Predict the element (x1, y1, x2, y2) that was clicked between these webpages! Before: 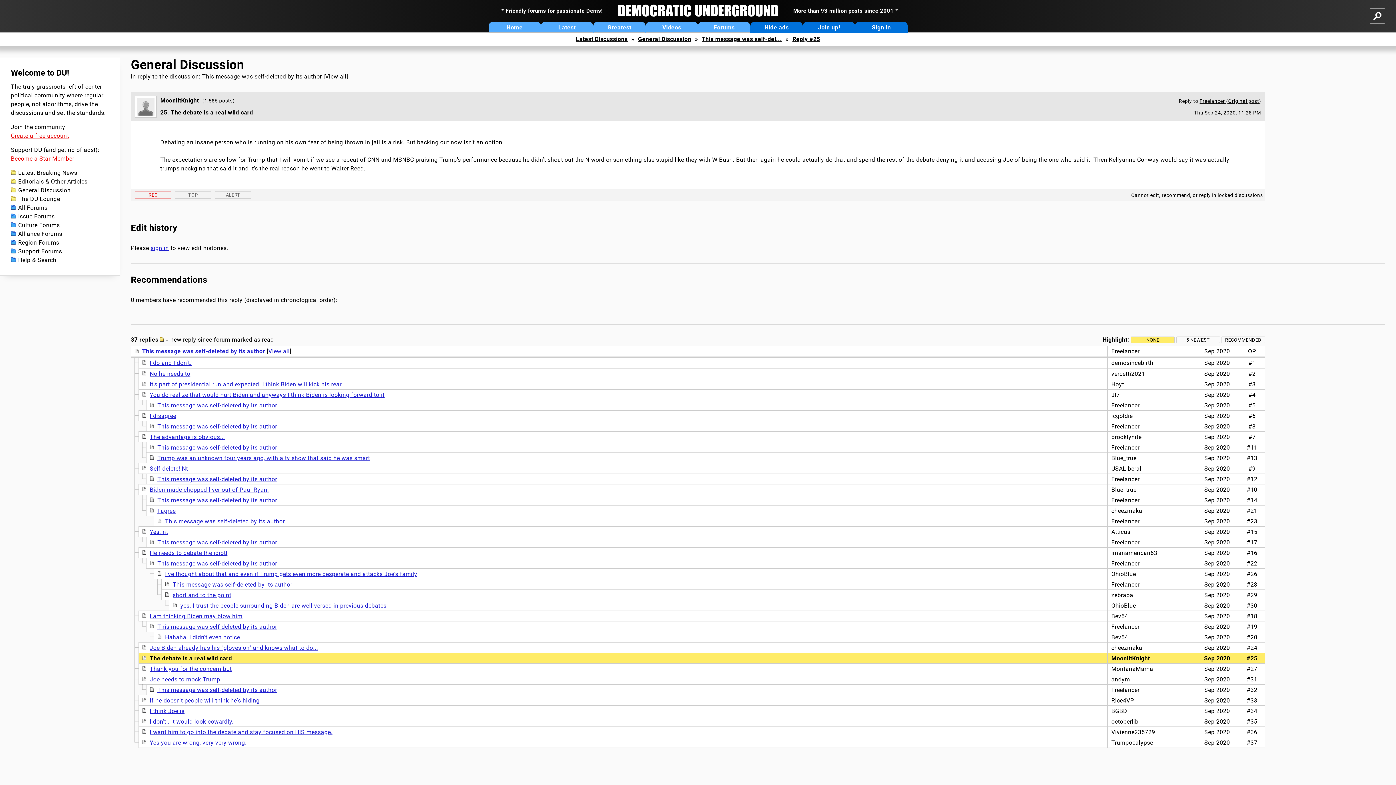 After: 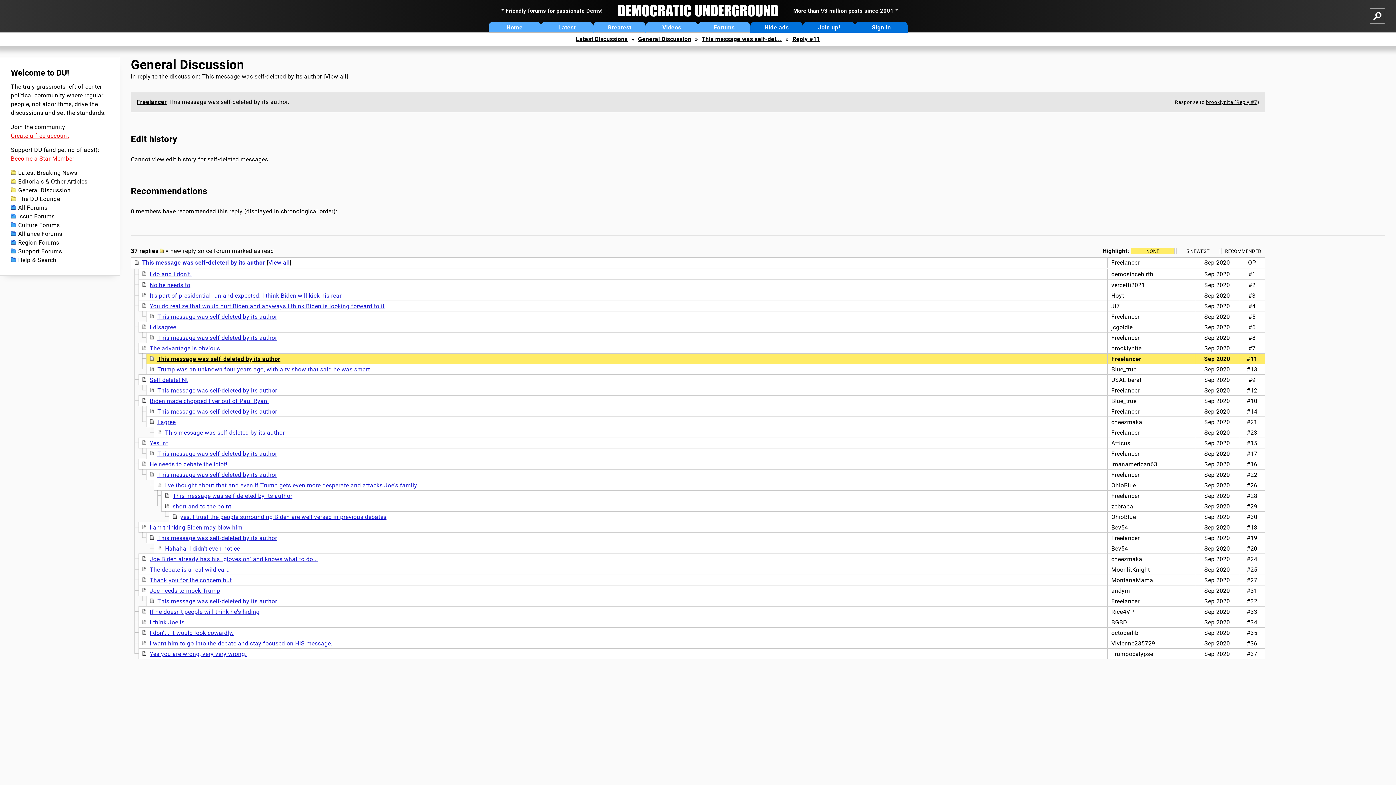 Action: label: This message was self-deleted by its author bbox: (157, 444, 277, 451)